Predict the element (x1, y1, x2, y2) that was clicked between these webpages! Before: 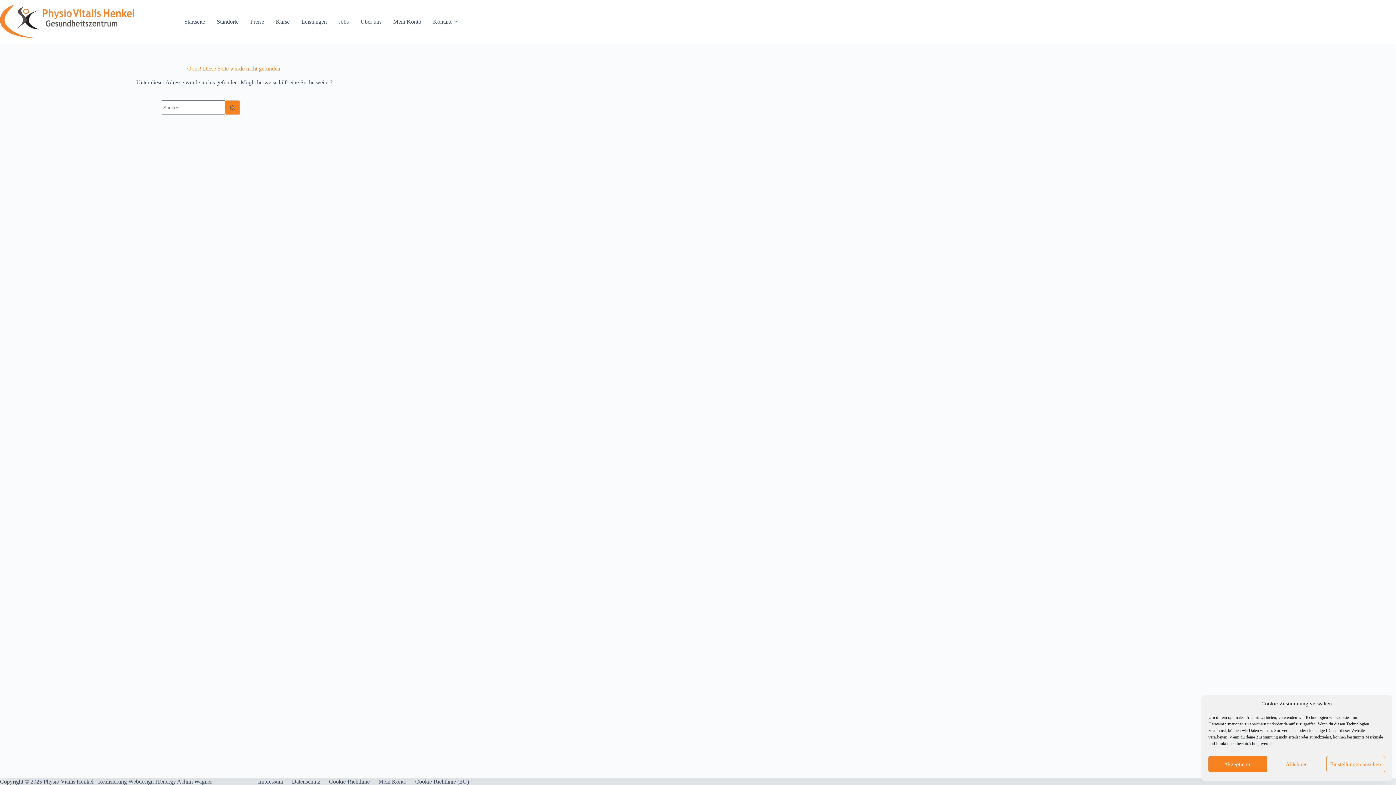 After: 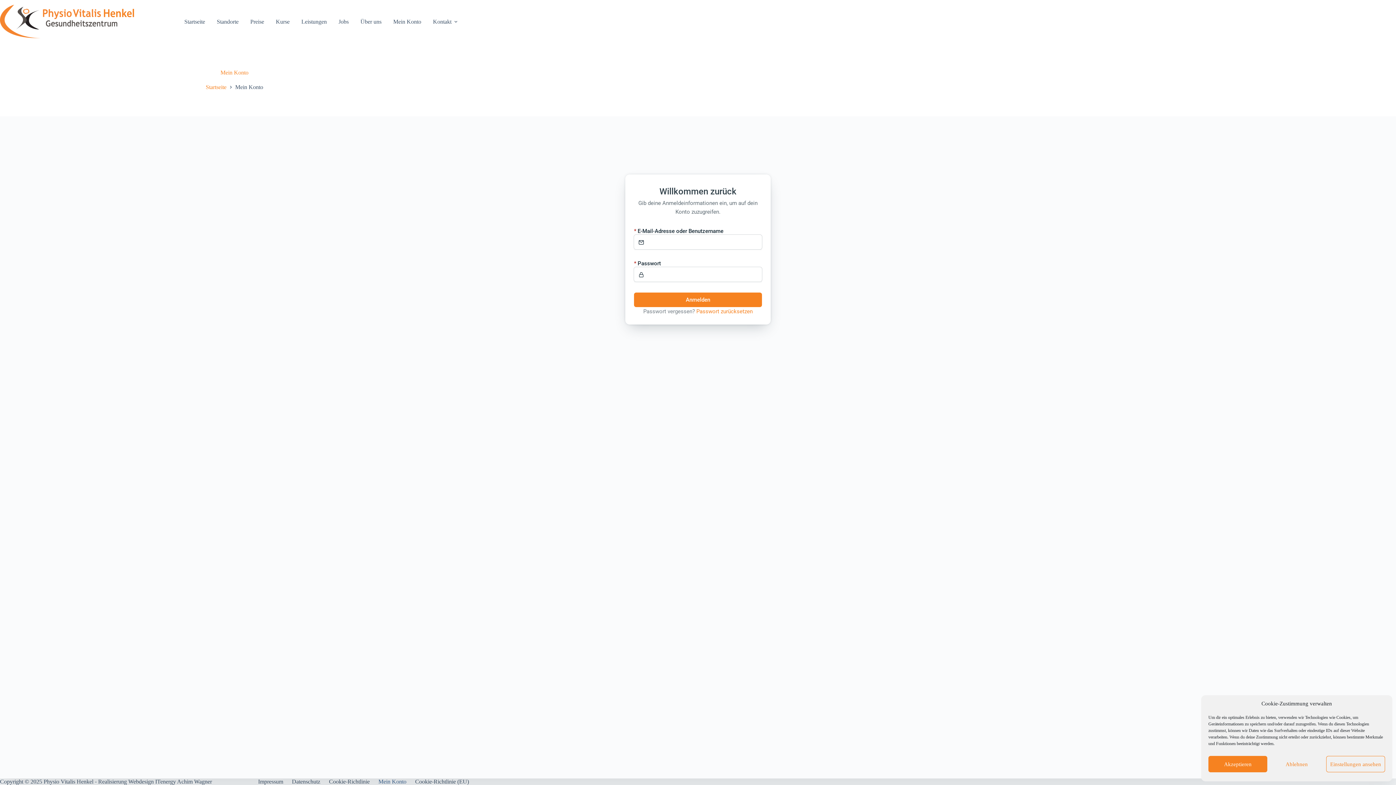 Action: bbox: (388, 0, 425, 43) label: Mein Konto